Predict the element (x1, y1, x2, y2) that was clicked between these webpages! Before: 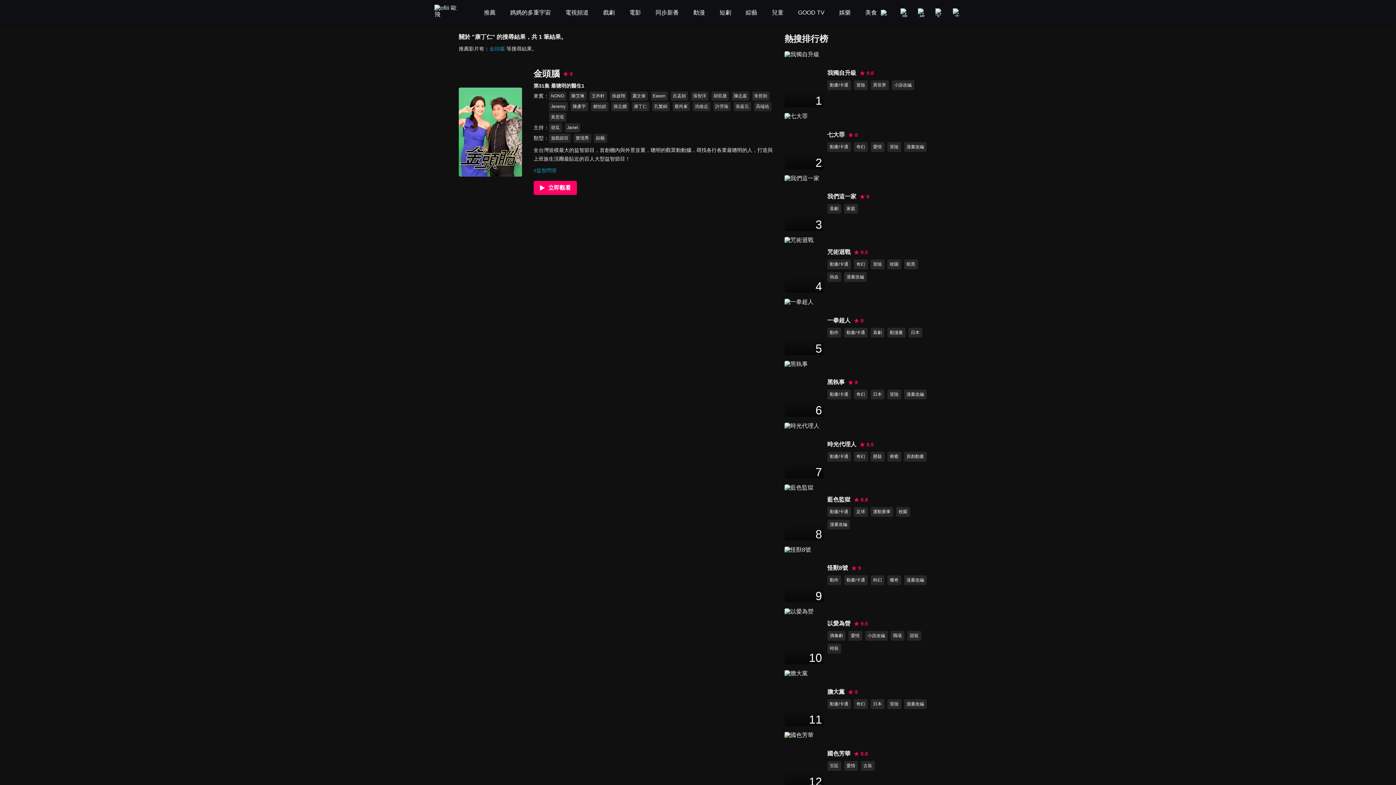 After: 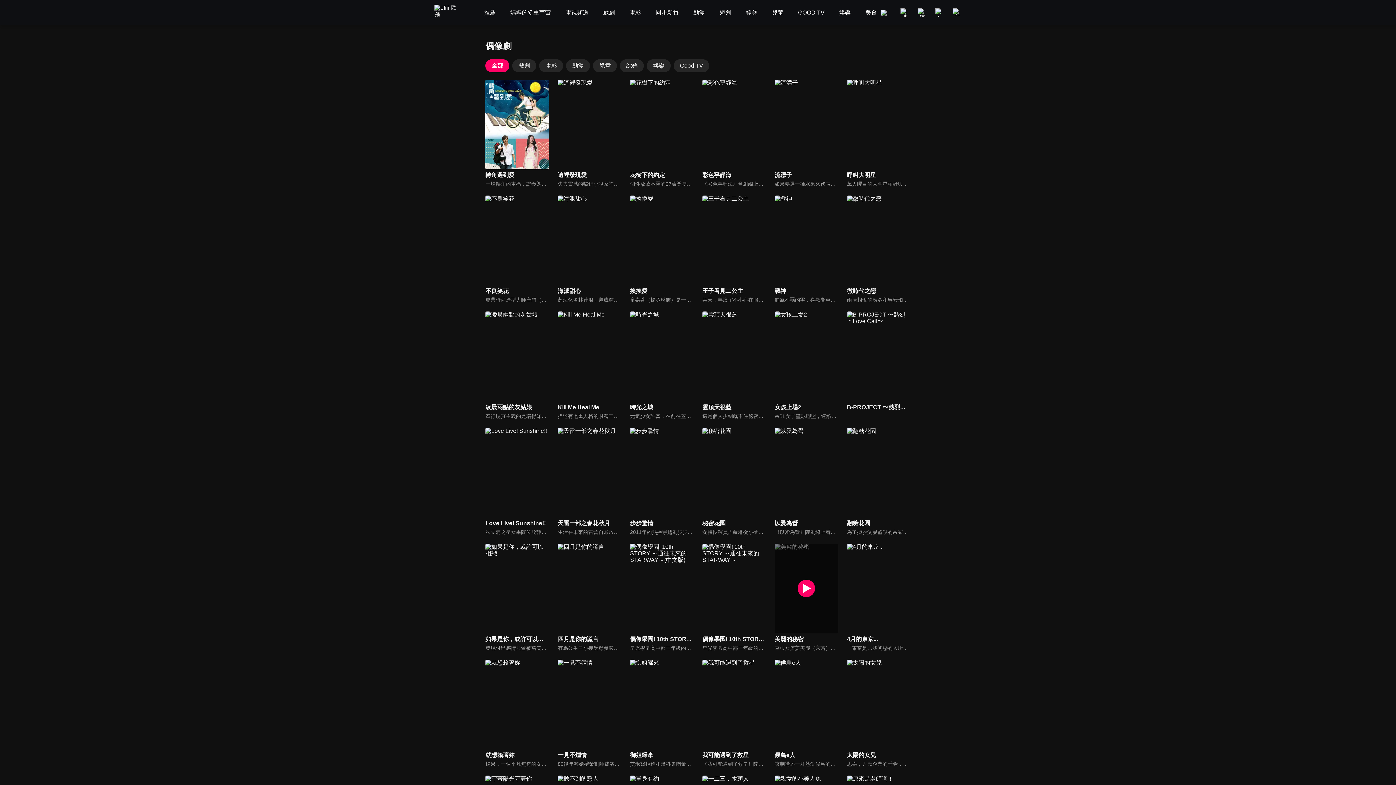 Action: label: 偶像劇 bbox: (827, 631, 845, 641)